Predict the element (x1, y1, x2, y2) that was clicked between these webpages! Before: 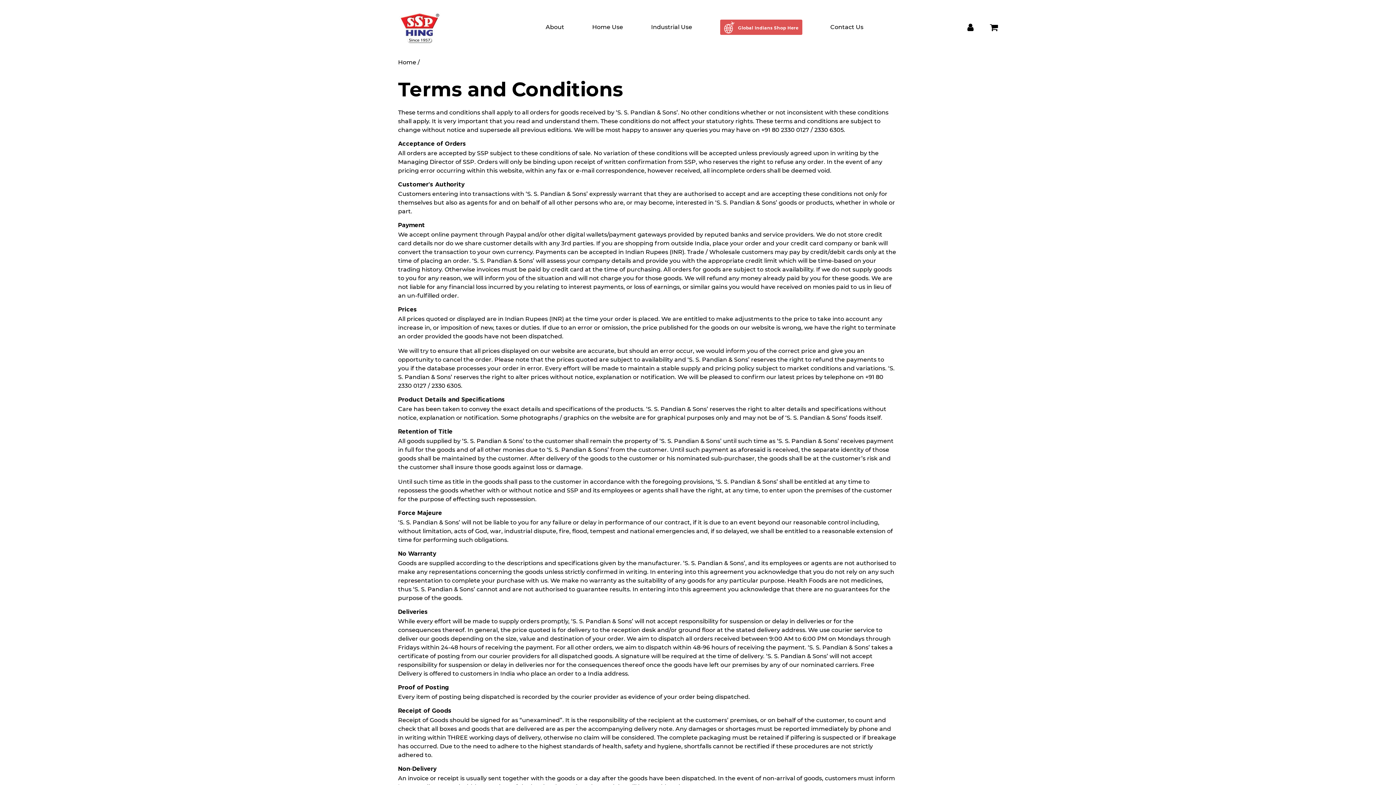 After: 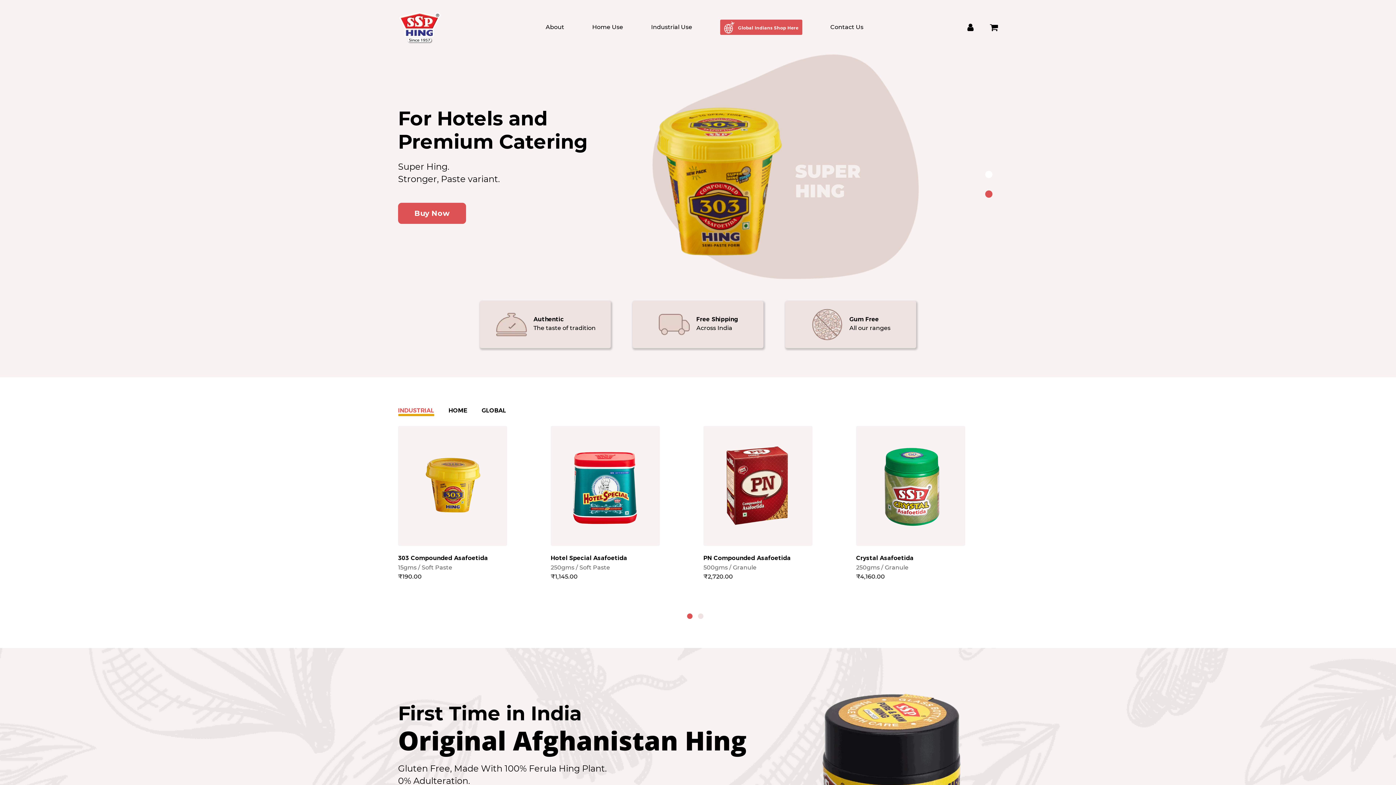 Action: label: Home bbox: (398, 58, 416, 65)